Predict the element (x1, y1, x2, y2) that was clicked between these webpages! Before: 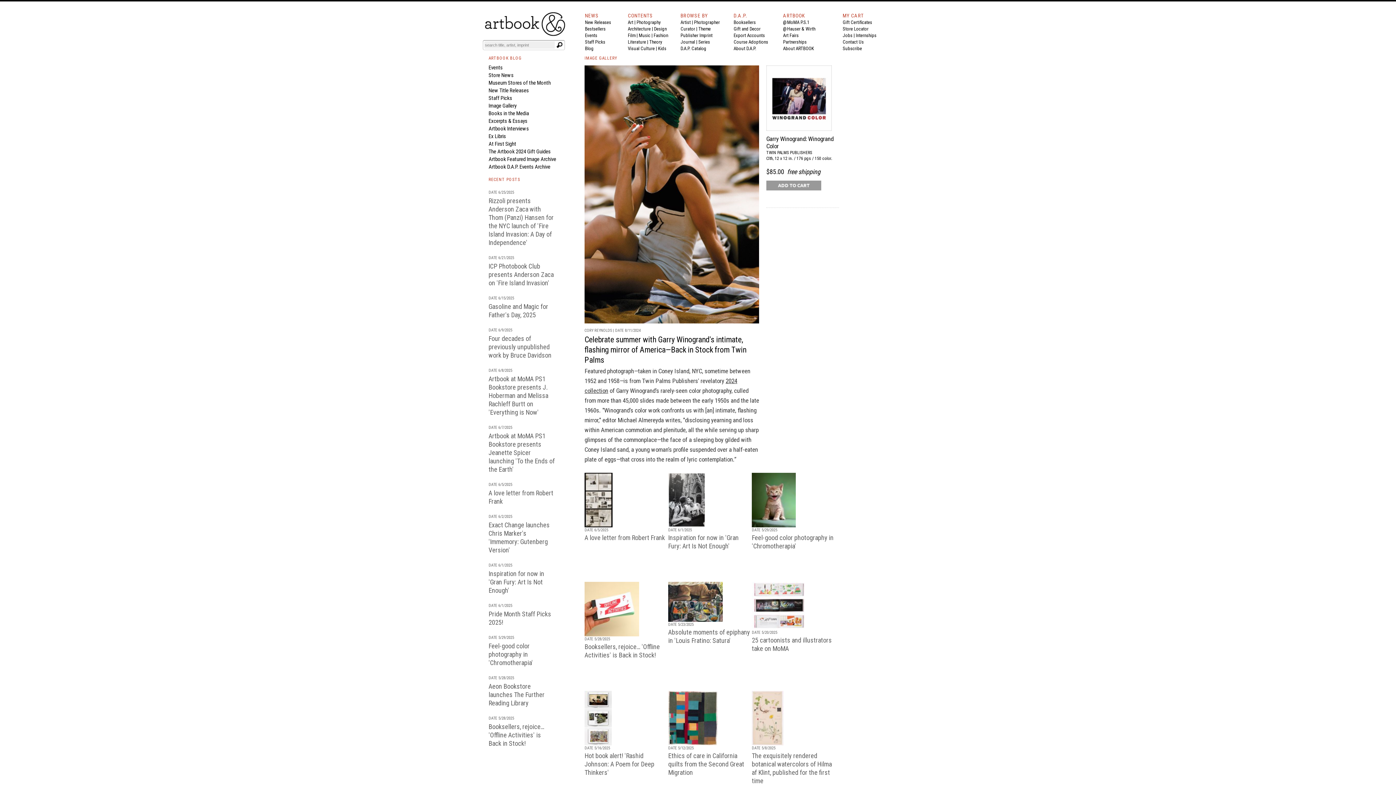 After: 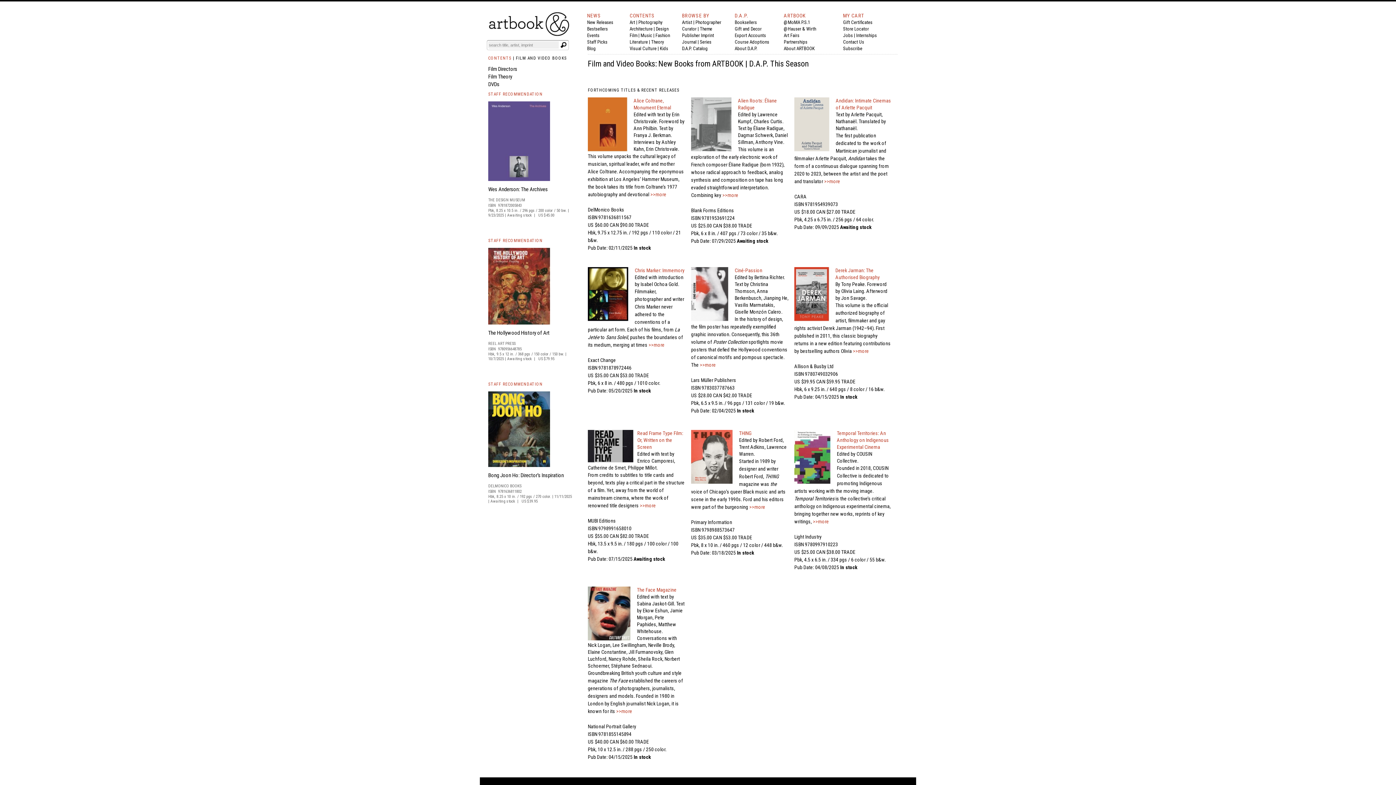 Action: label: Film bbox: (628, 32, 635, 38)